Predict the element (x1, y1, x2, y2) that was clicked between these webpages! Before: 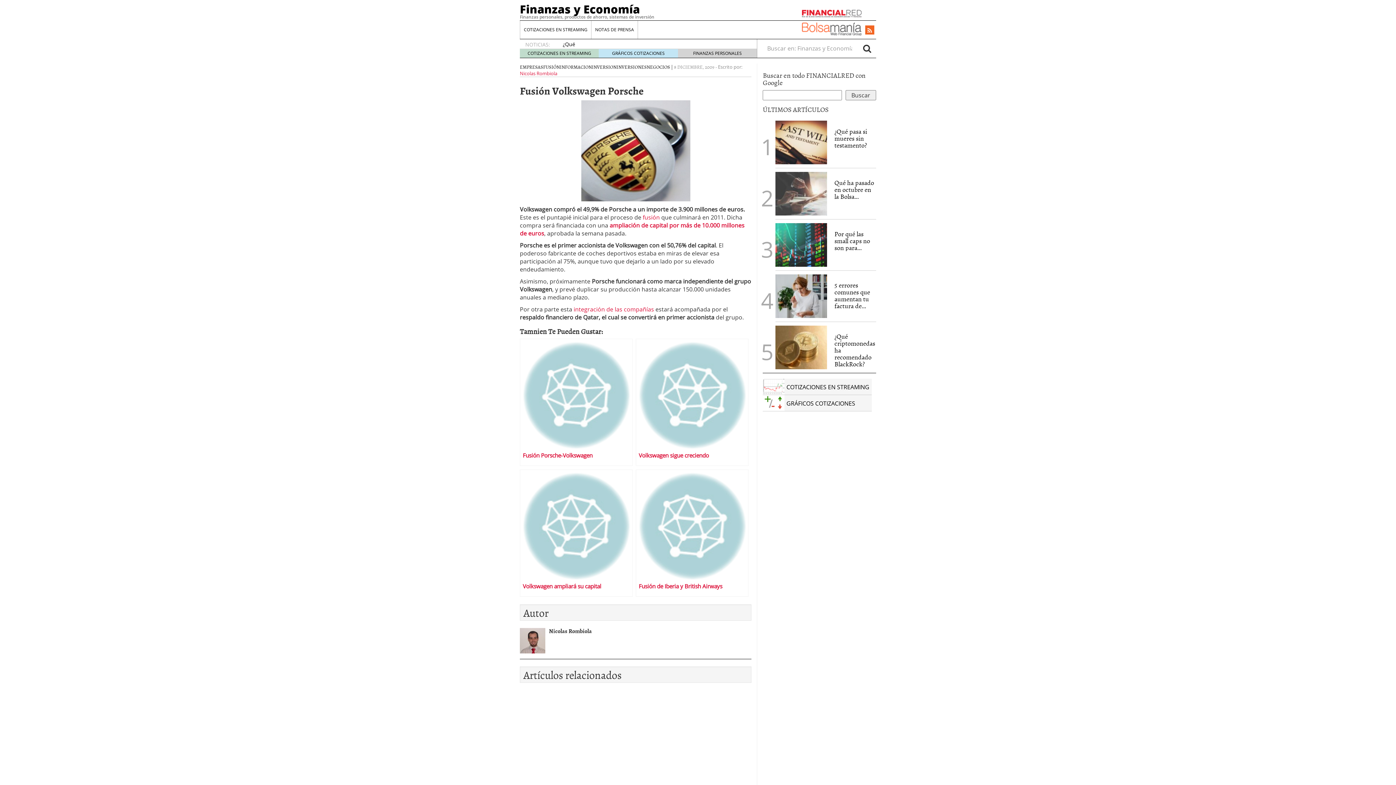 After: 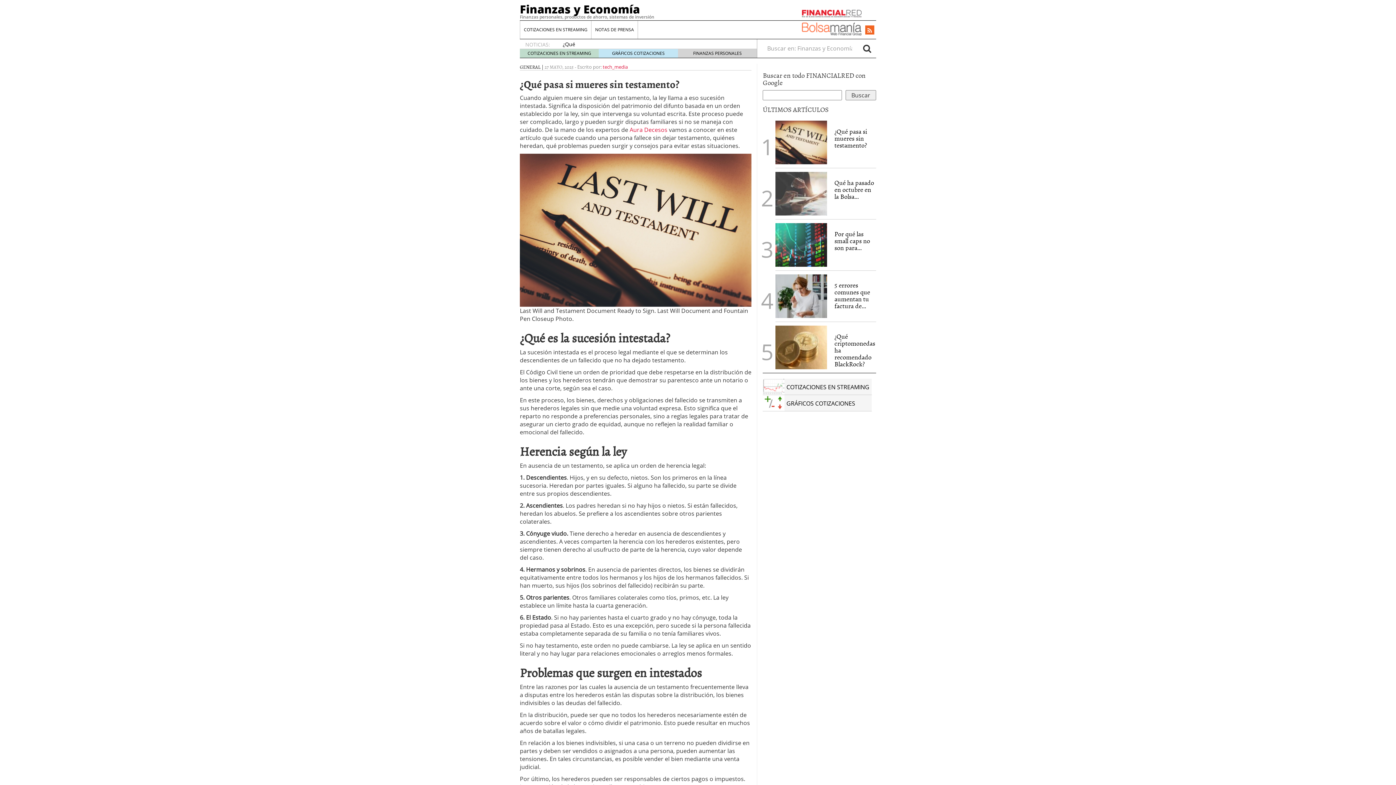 Action: label: ¿Qué pasa si mueres sin testamento? bbox: (834, 126, 867, 150)